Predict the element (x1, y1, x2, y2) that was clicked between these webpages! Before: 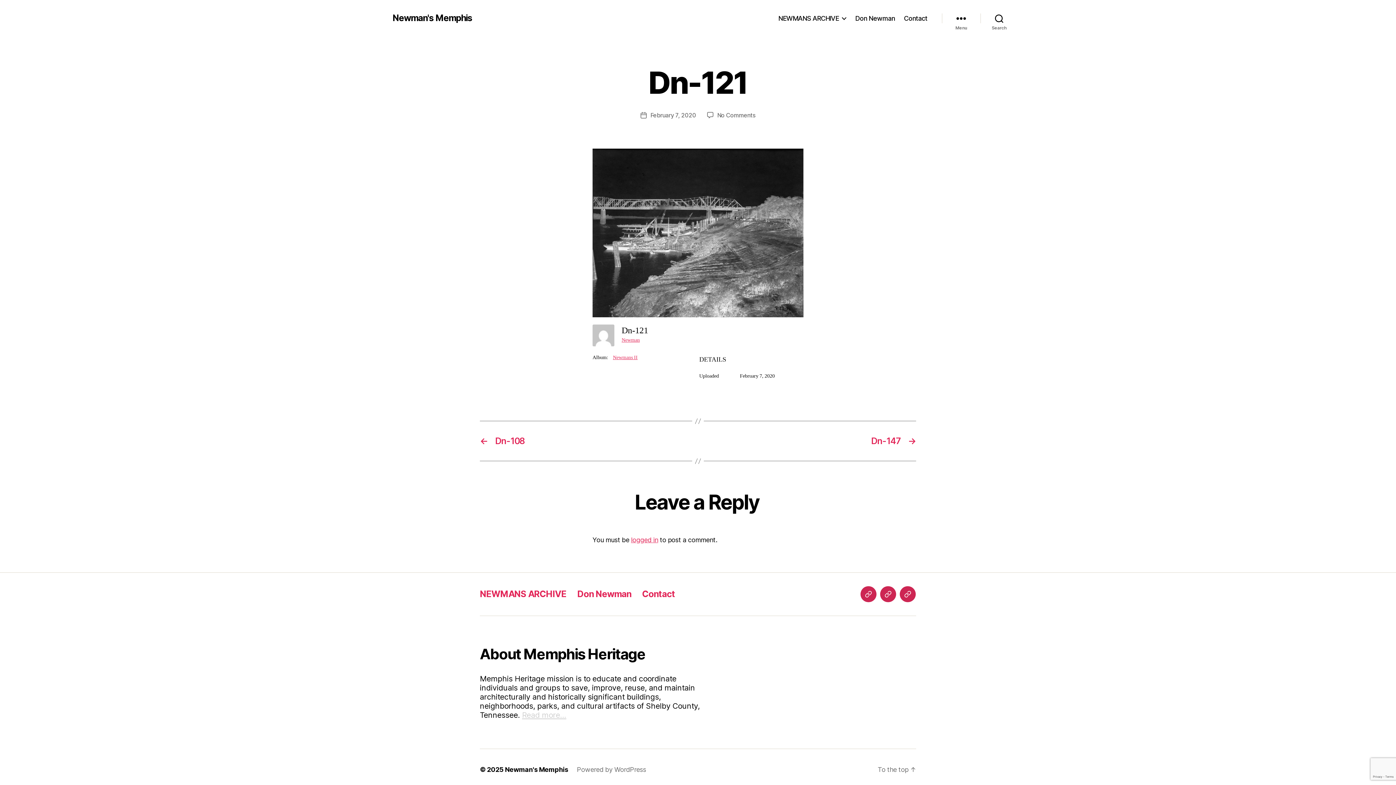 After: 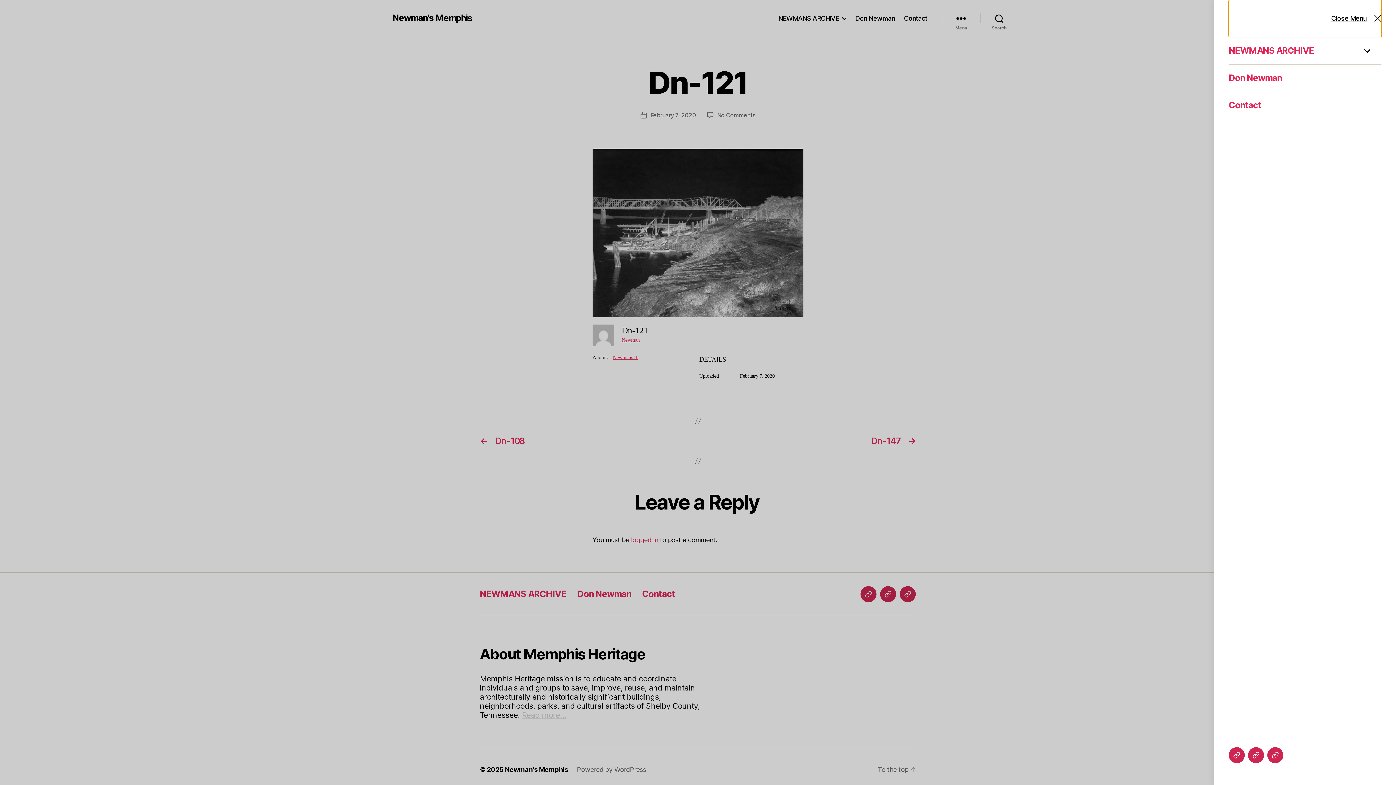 Action: label: Menu bbox: (942, 10, 980, 26)